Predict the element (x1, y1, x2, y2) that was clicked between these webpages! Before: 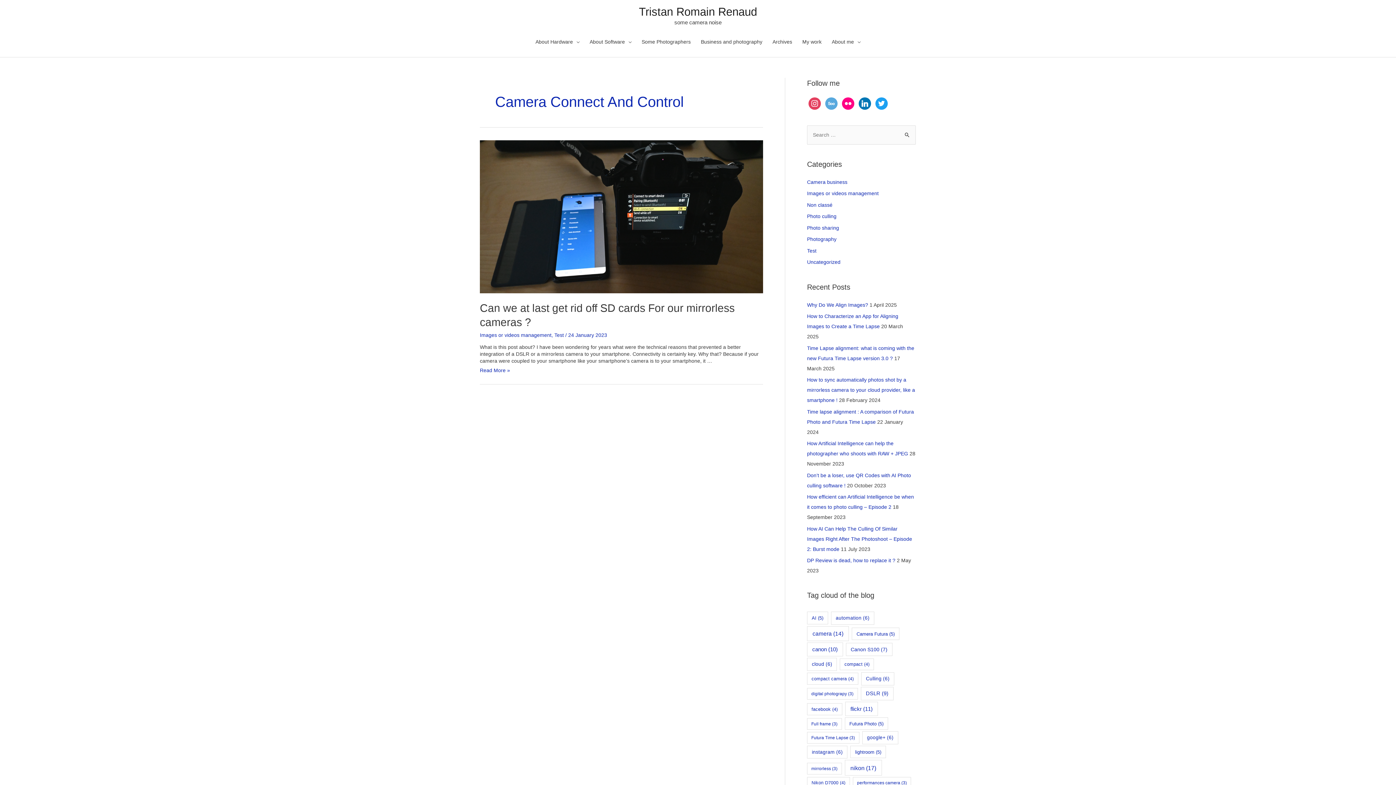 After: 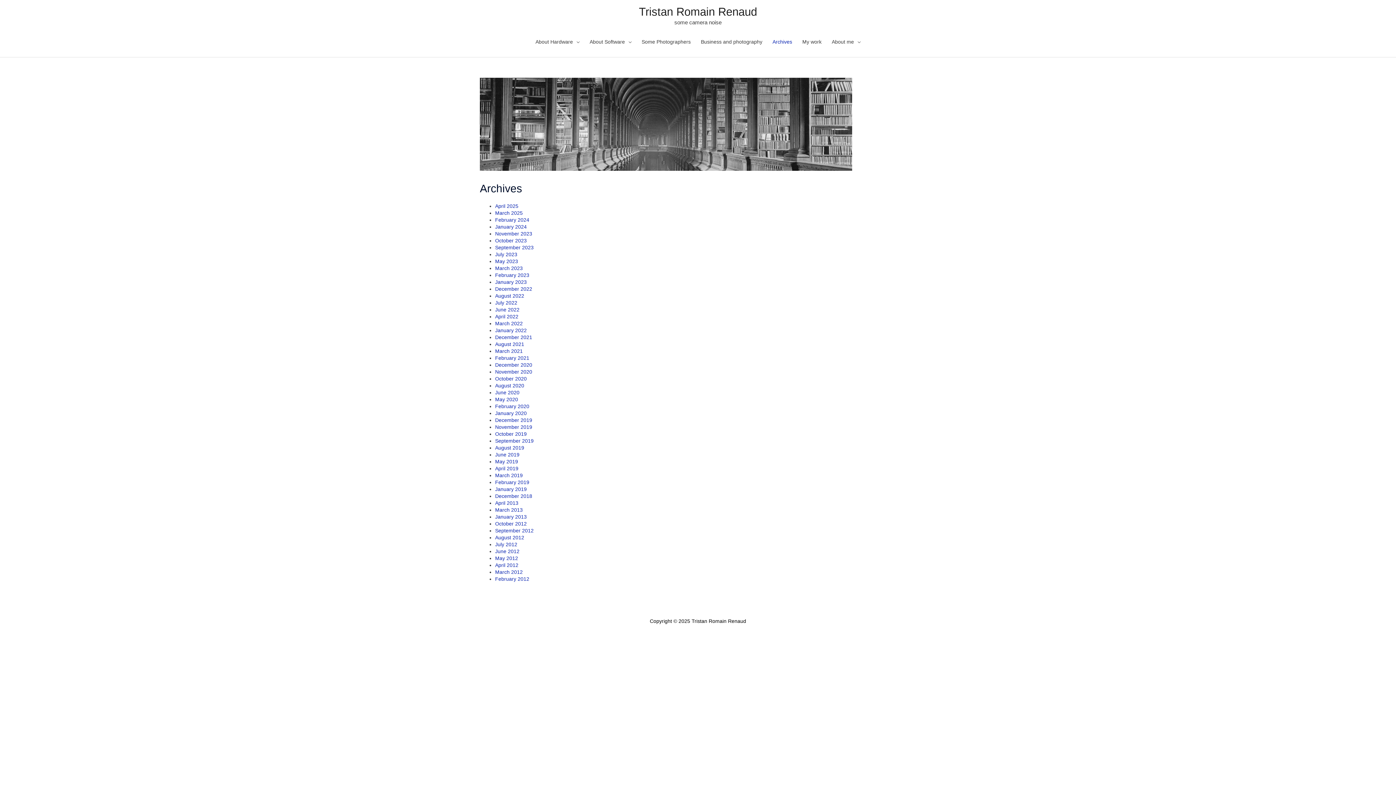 Action: label: Archives bbox: (767, 31, 797, 52)